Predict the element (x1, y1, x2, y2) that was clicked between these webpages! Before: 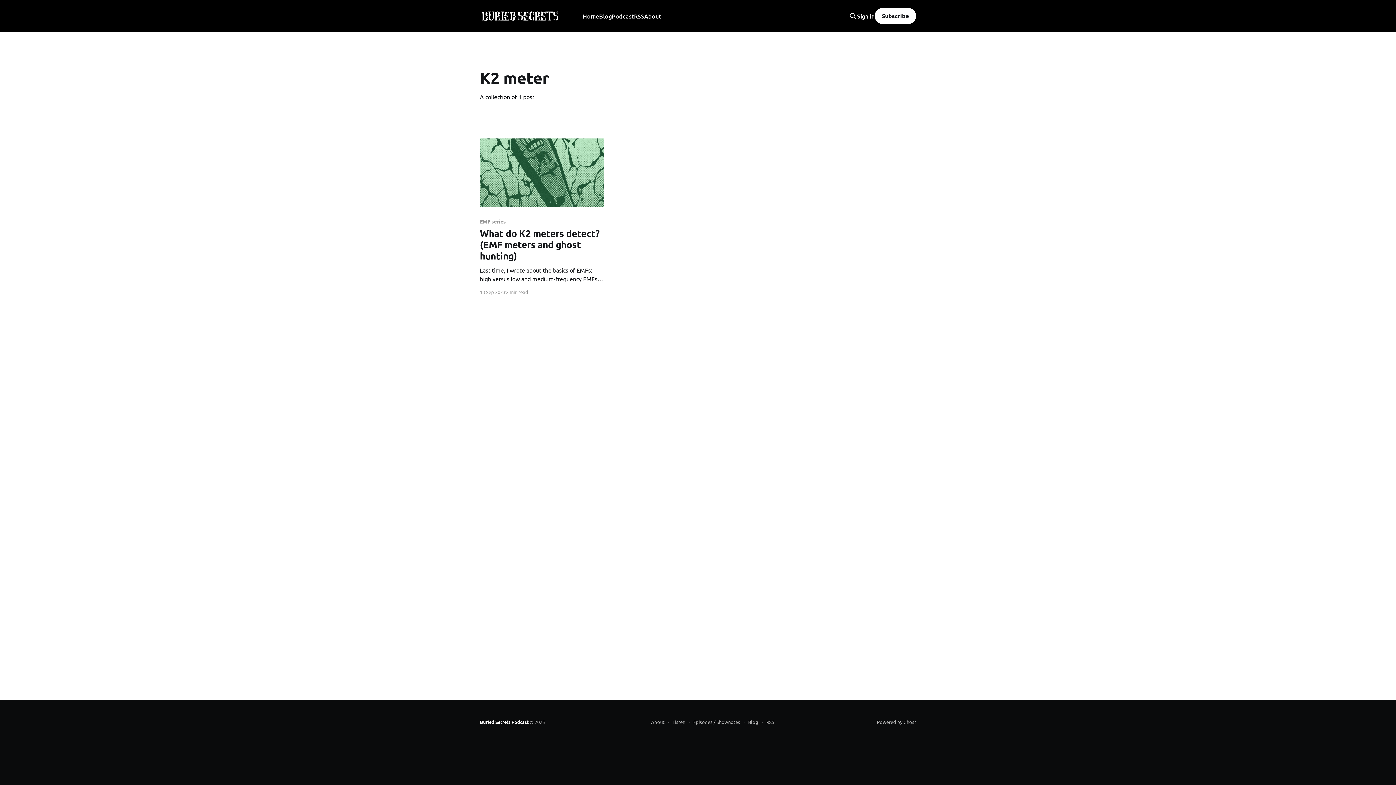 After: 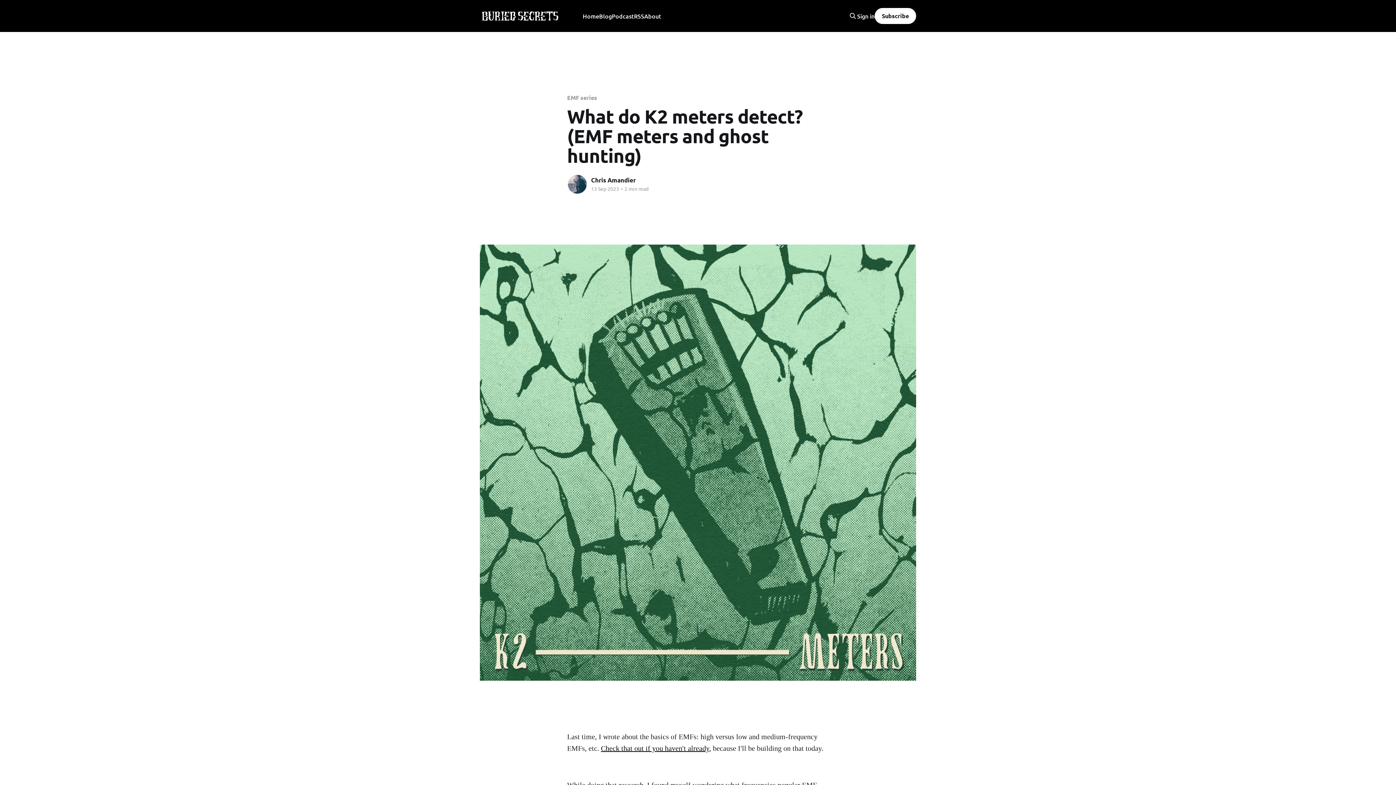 Action: label: EMF series
What do K2 meters detect? (EMF meters and ghost hunting)
Last time, I wrote about the basics of EMFs: high versus low and medium-frequency EMFs, etc. Check that out if you haven't already, because I'll be building on that today. While doing that research, I found myself wondering what frequencies popular EMF meters detect, since even bbox: (480, 218, 604, 283)